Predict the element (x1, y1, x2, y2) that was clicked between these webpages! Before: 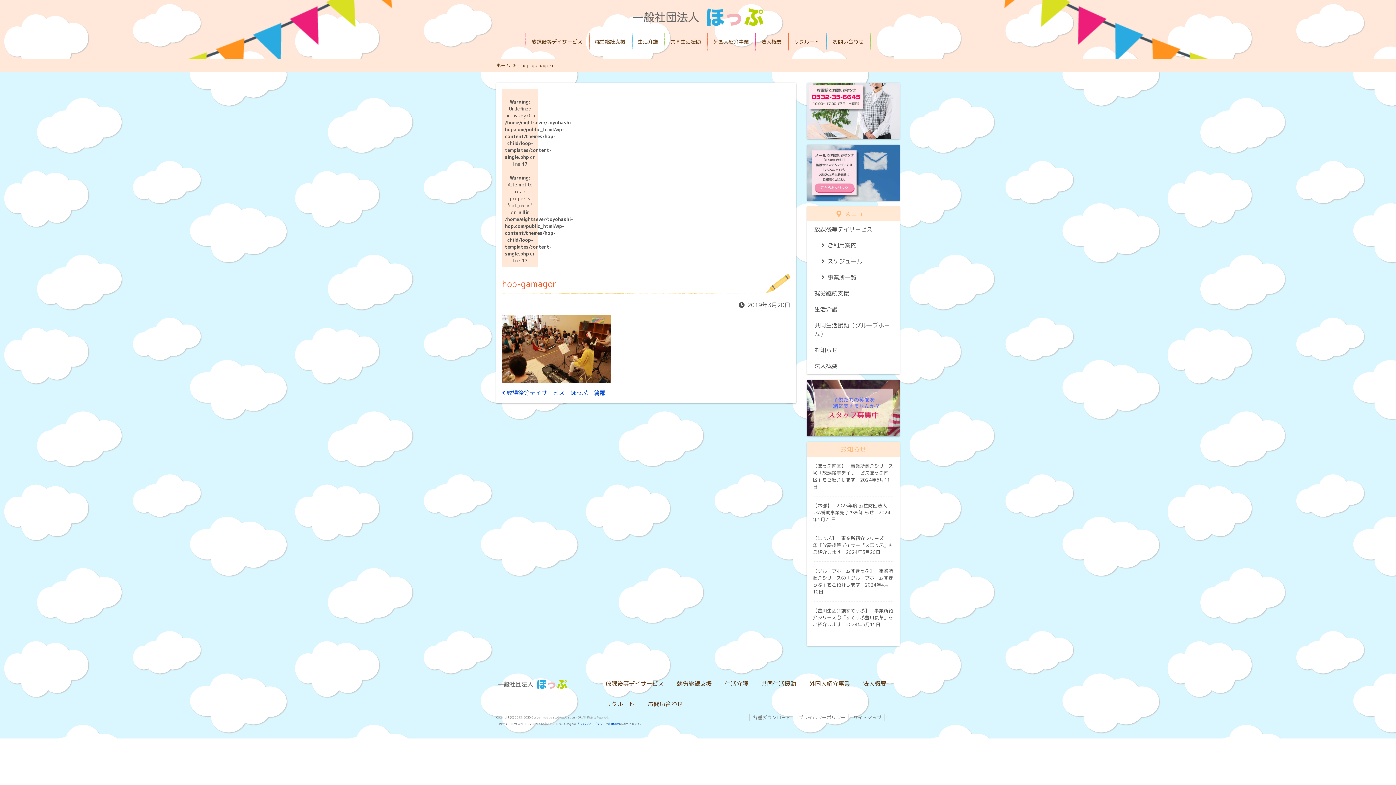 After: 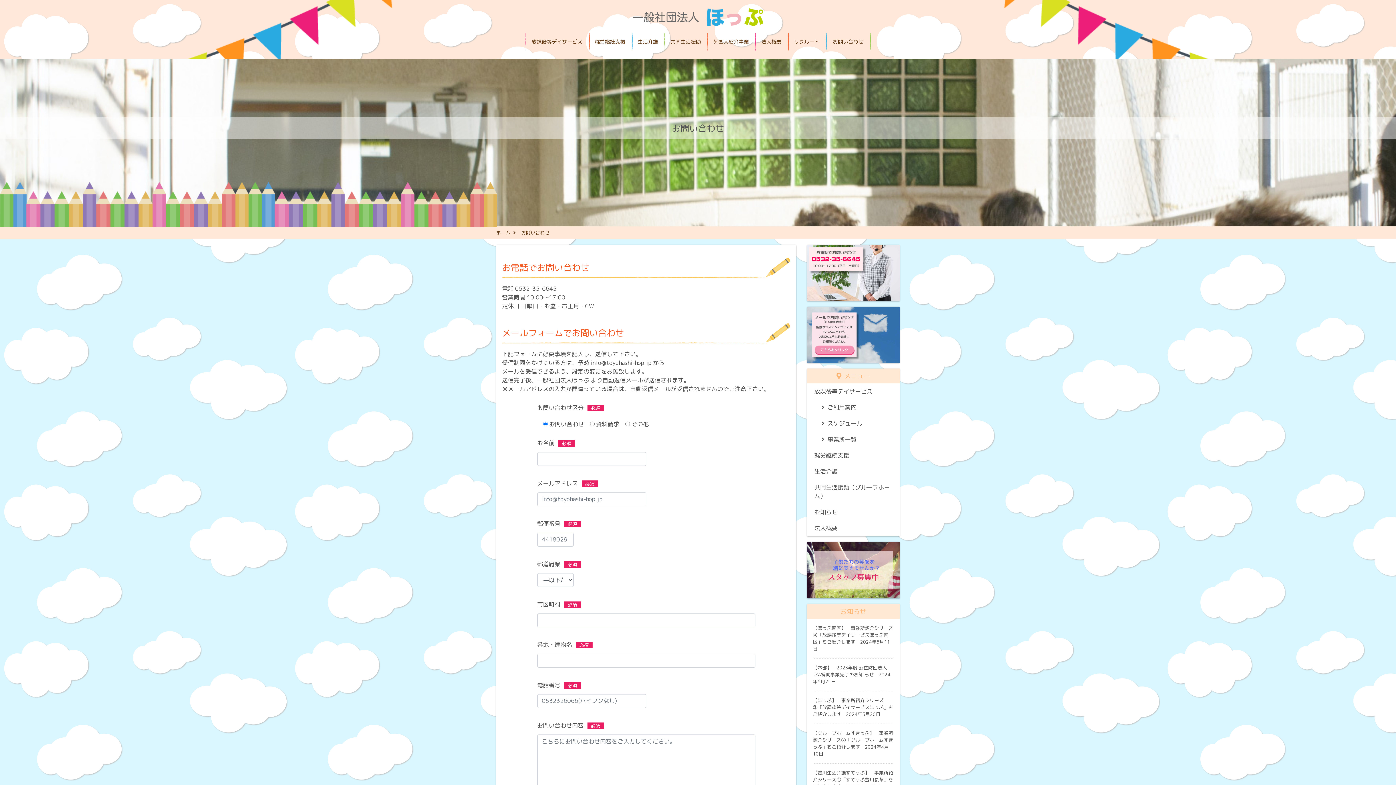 Action: bbox: (807, 168, 900, 176)